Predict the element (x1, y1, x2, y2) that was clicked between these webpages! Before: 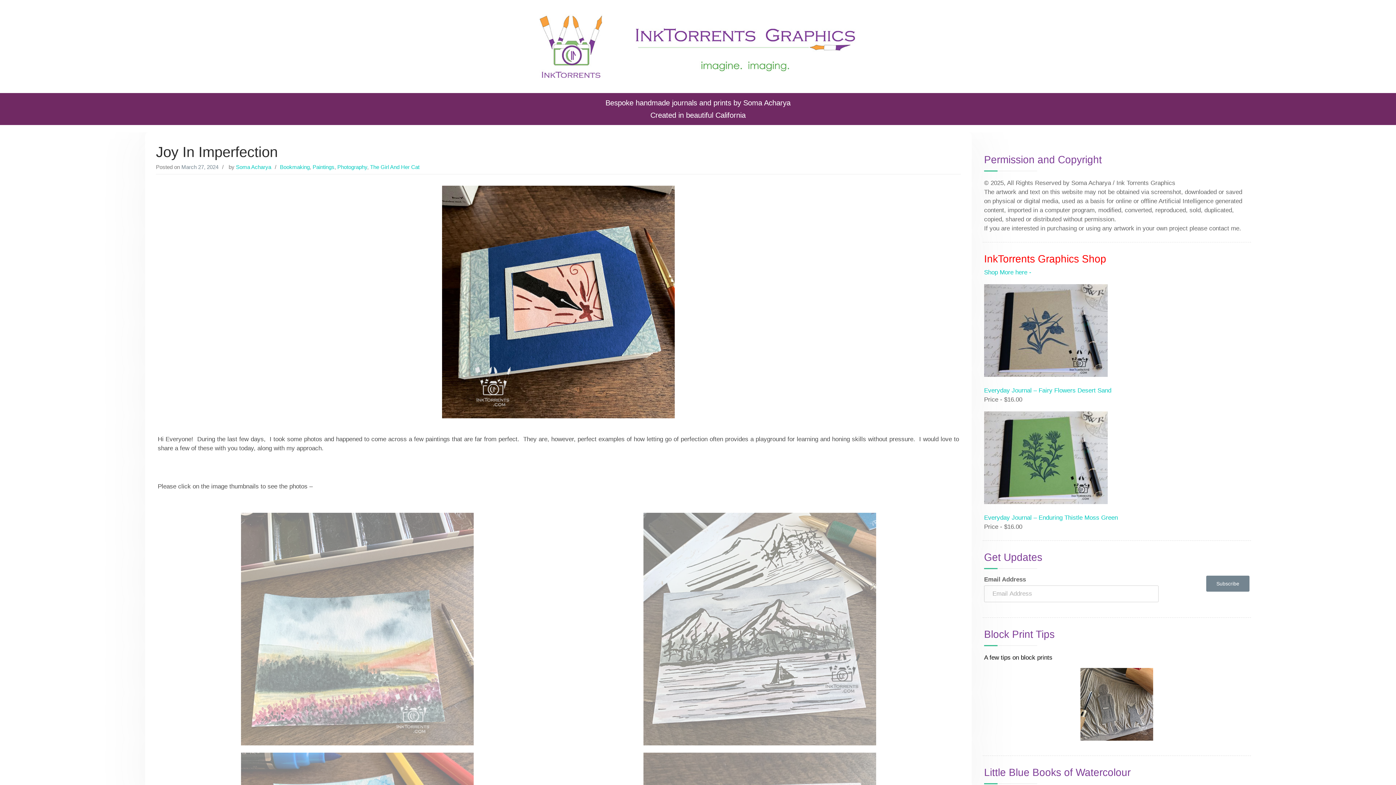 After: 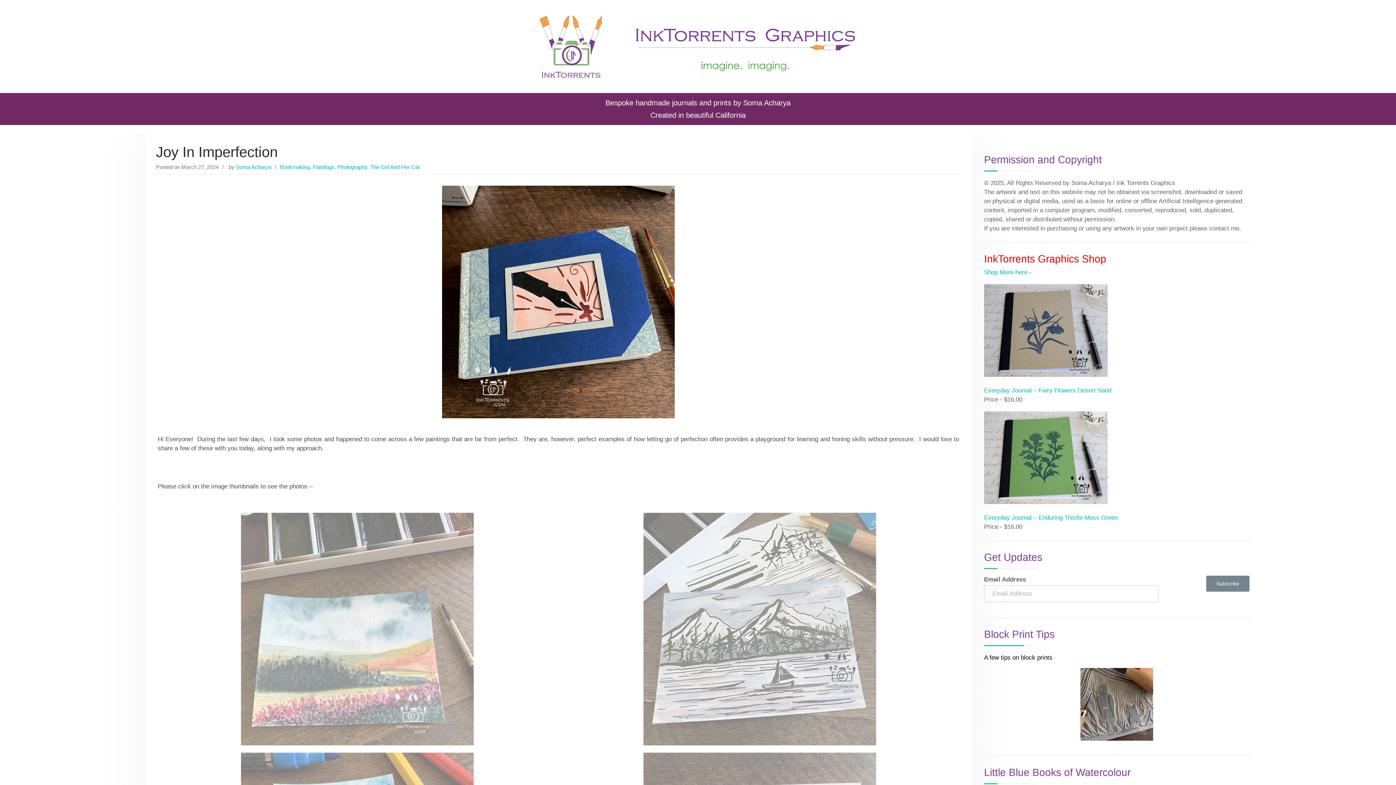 Action: label: A few tips on block prints bbox: (984, 654, 1052, 661)